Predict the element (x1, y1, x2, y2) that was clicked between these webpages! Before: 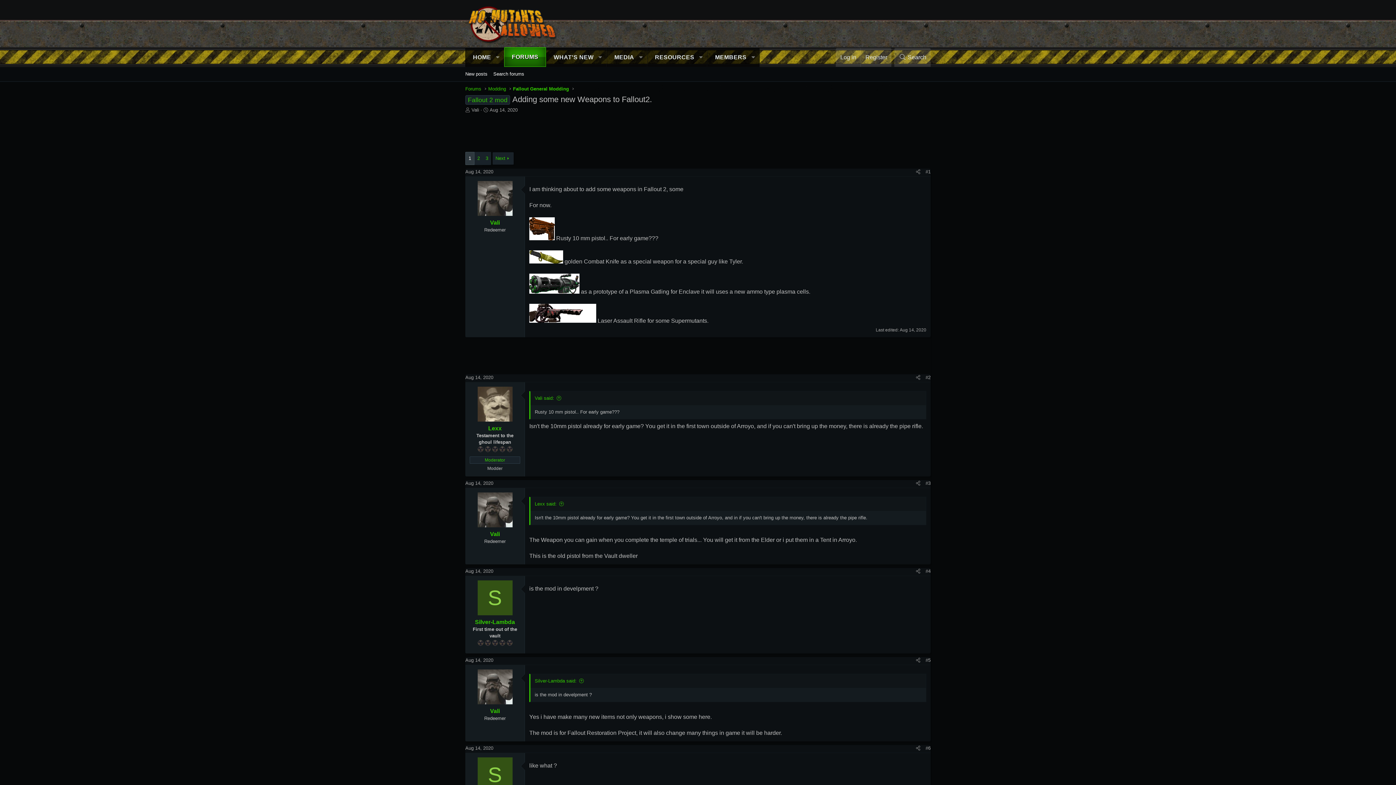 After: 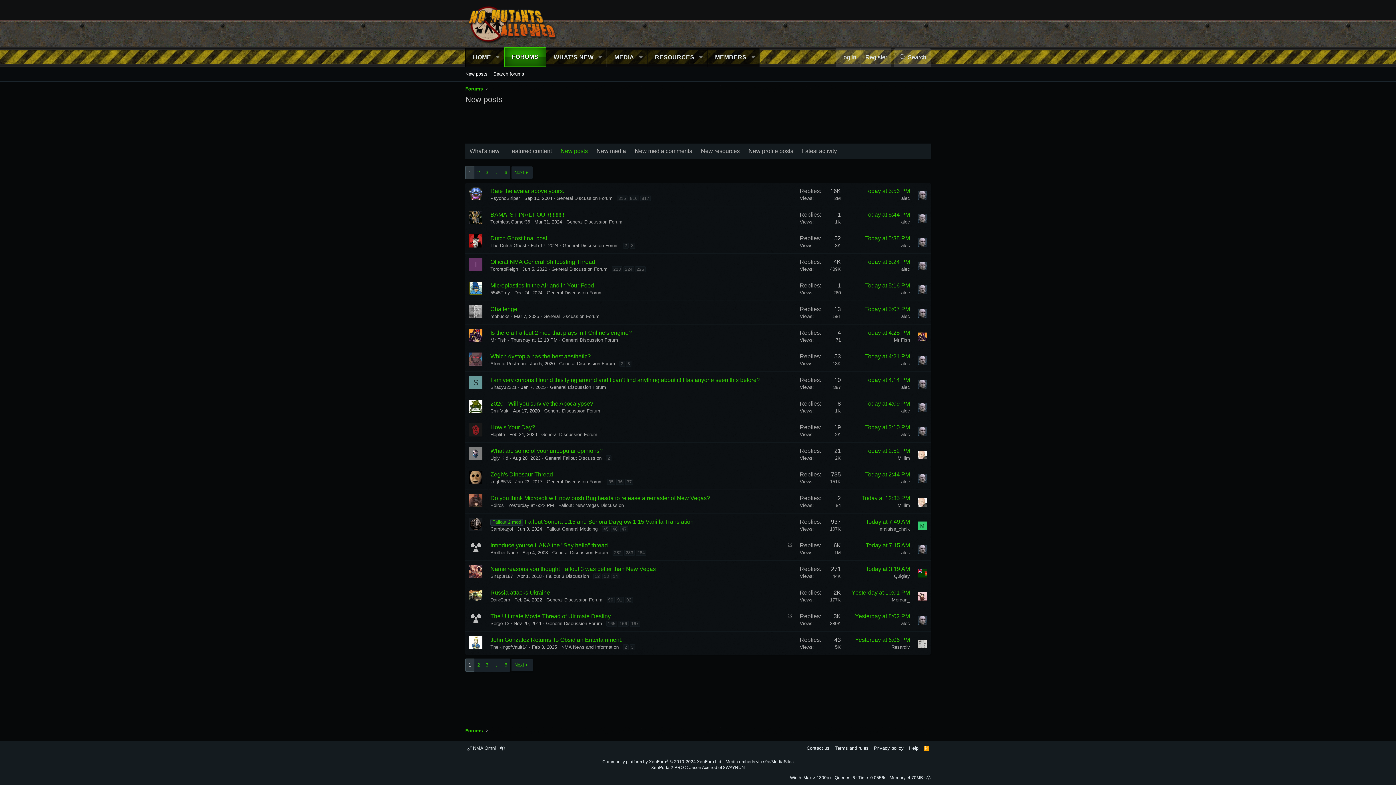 Action: bbox: (462, 68, 490, 79) label: New posts